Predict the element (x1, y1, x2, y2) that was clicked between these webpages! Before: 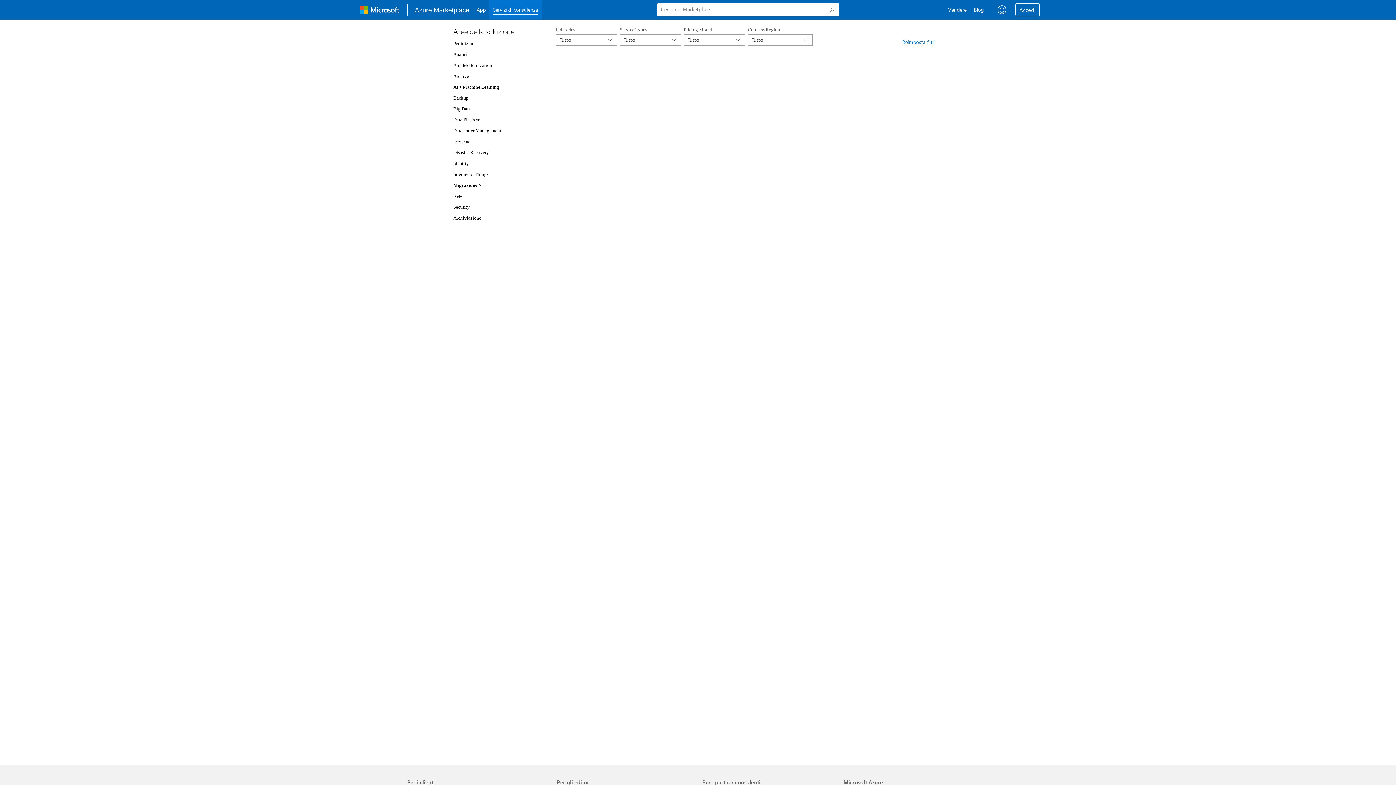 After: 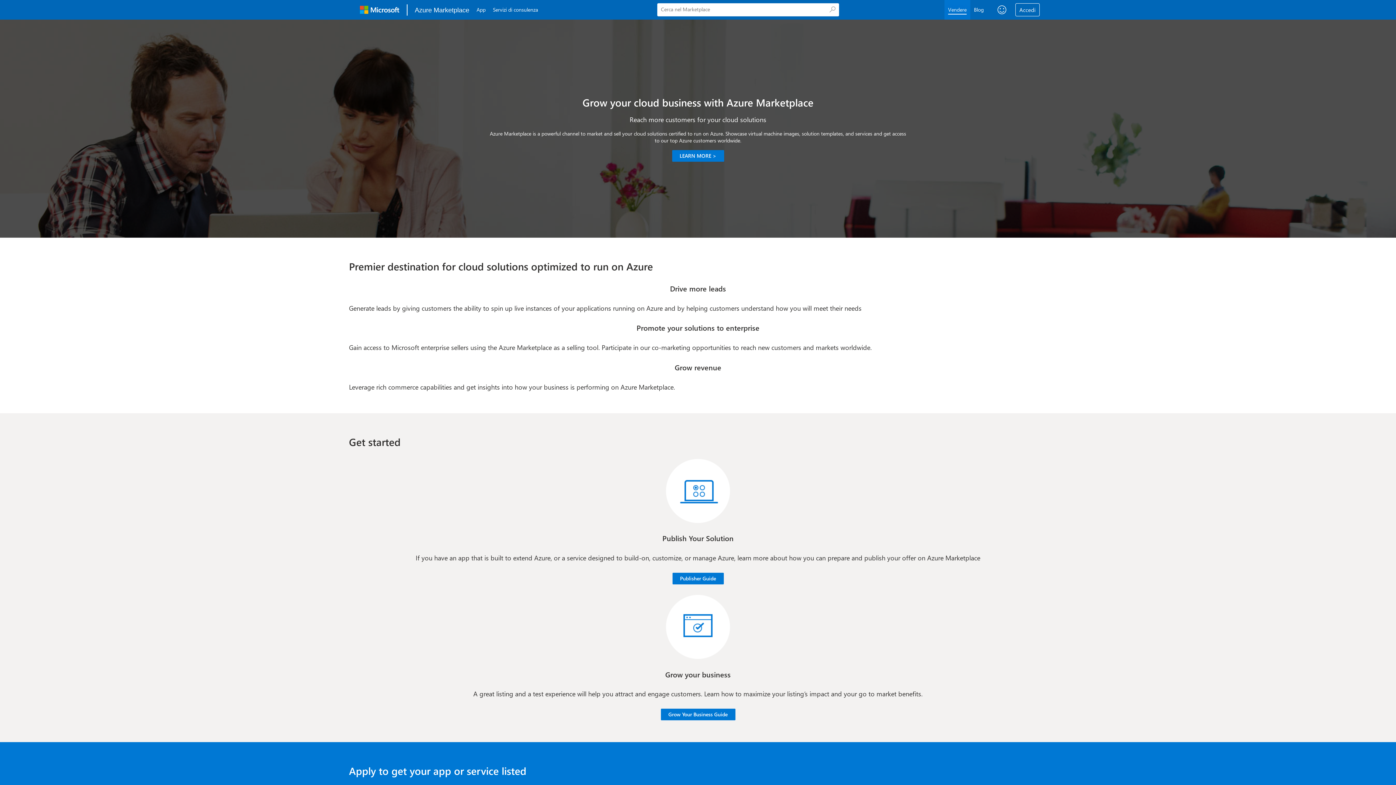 Action: bbox: (957, 0, 983, 19) label: Sell